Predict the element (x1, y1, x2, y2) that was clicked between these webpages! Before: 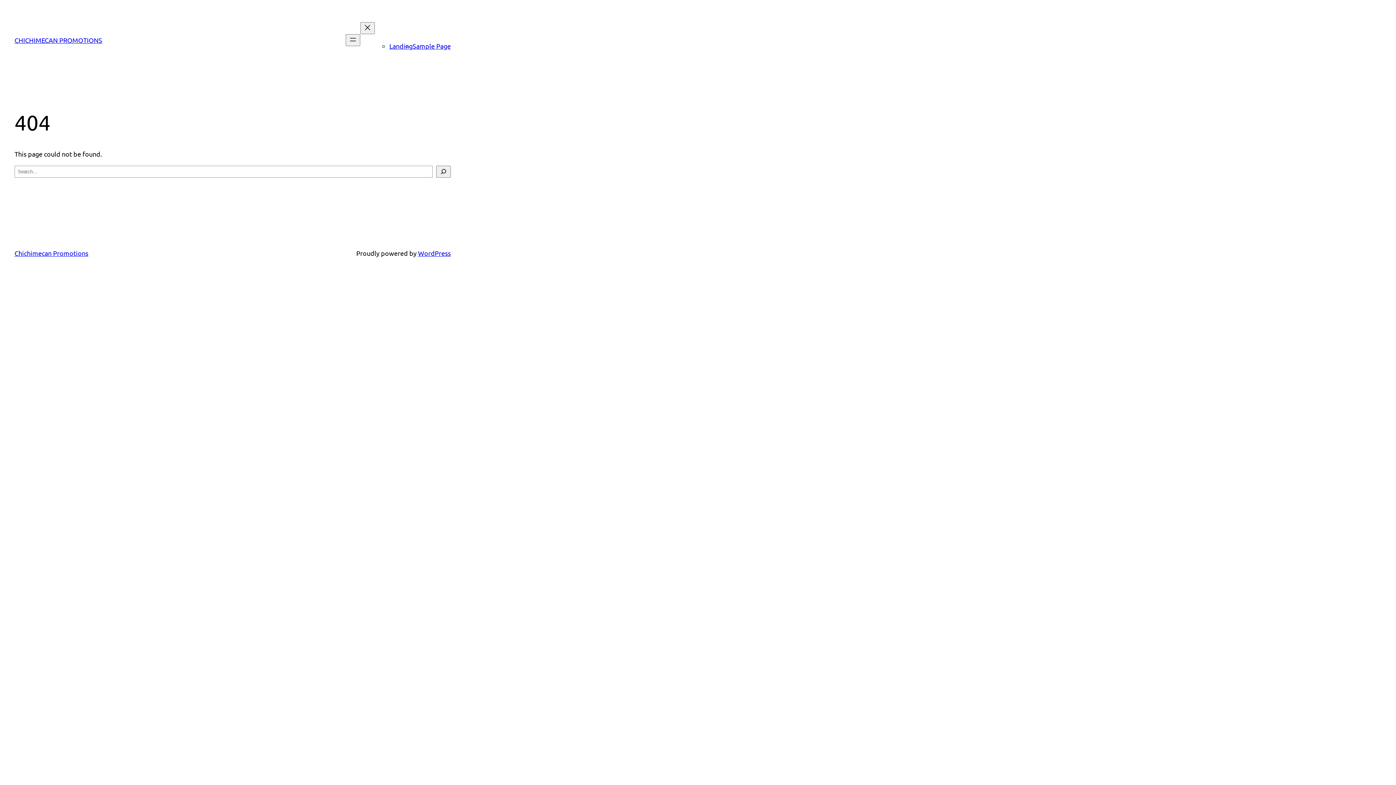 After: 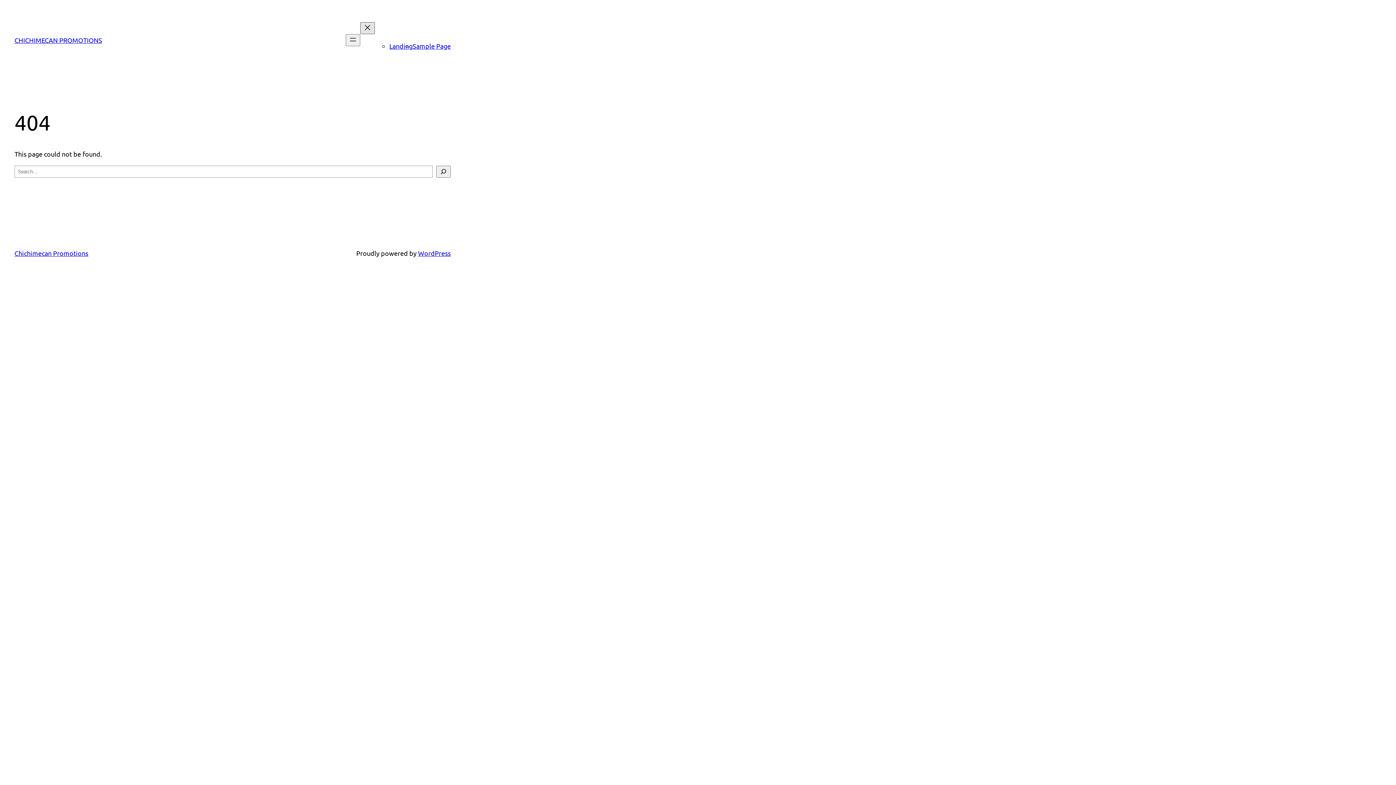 Action: bbox: (360, 22, 374, 34) label: Close menu